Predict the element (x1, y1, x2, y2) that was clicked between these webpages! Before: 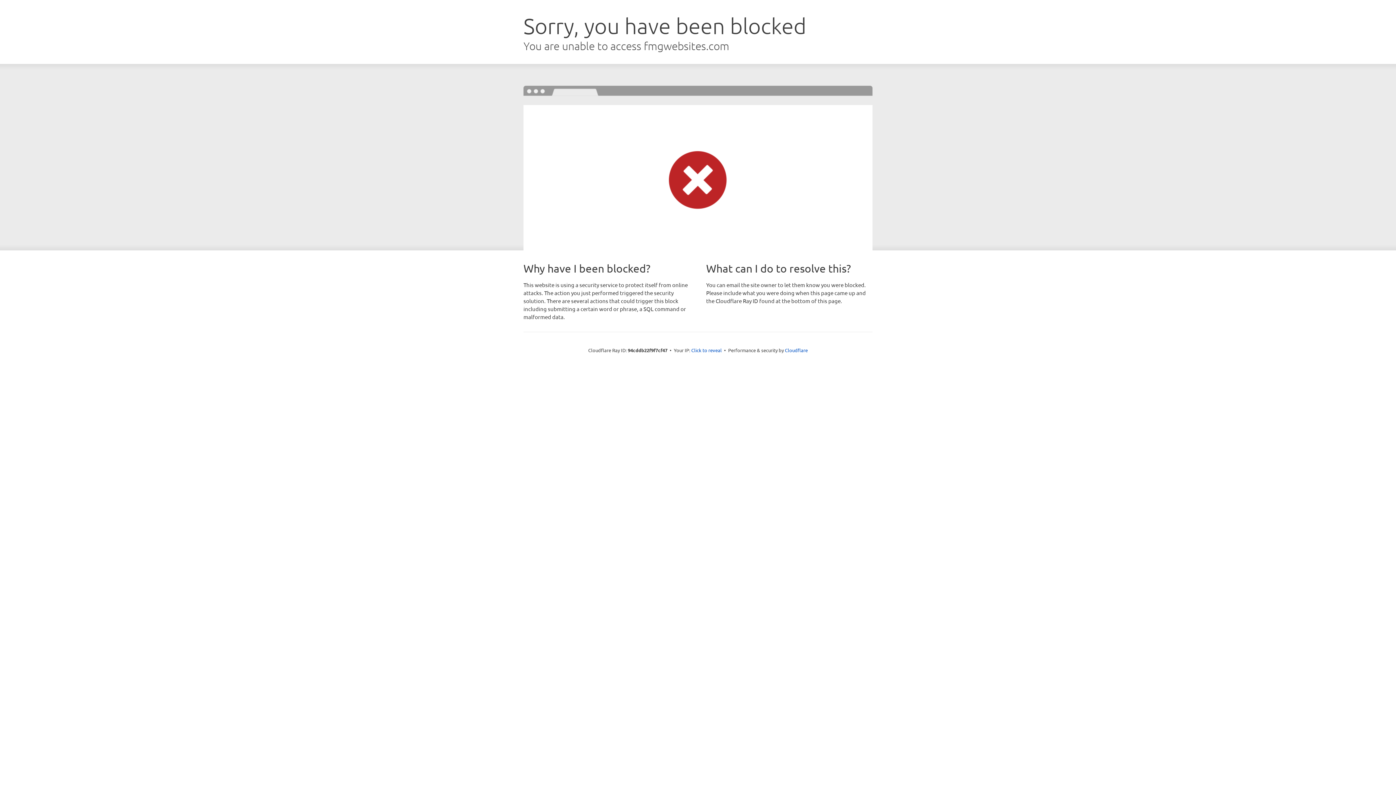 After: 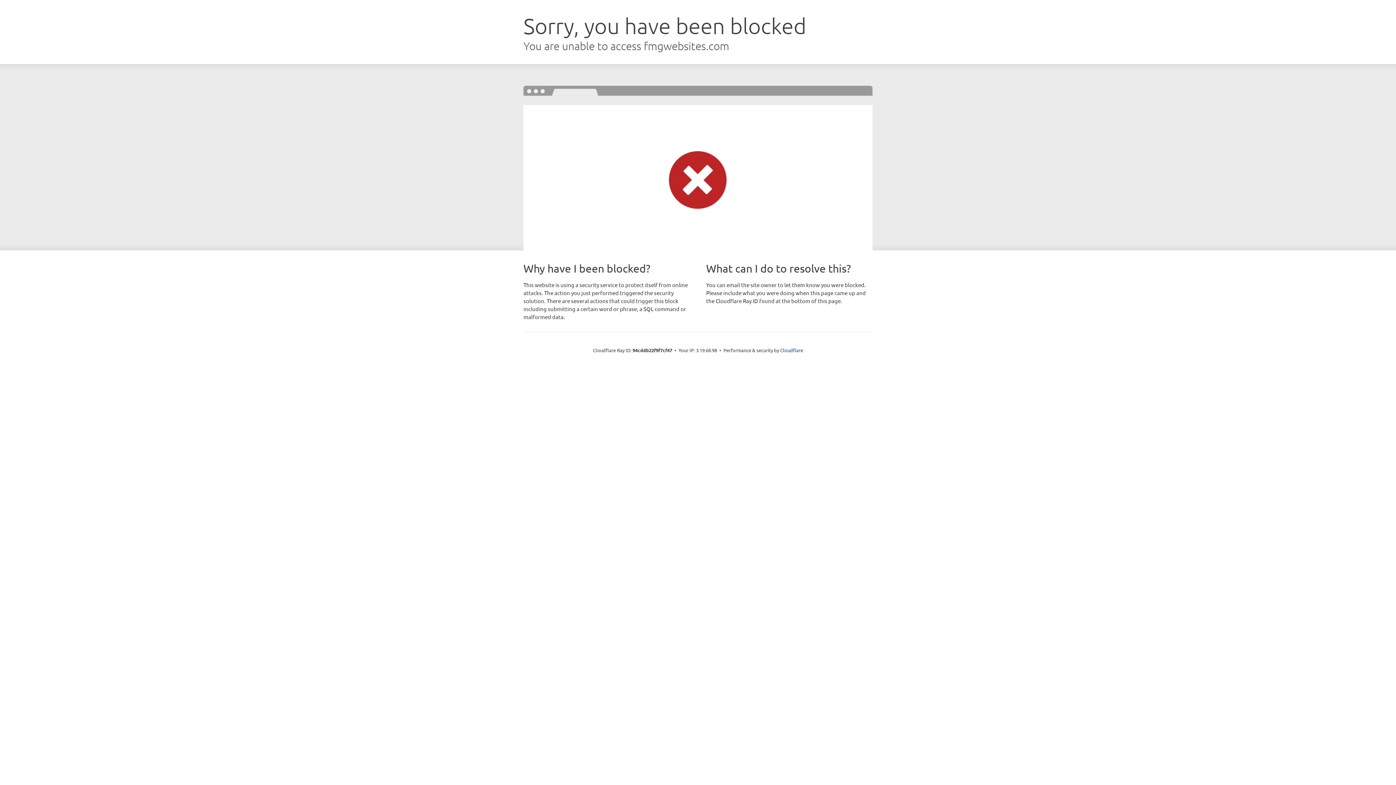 Action: label: Click to reveal bbox: (691, 346, 722, 353)